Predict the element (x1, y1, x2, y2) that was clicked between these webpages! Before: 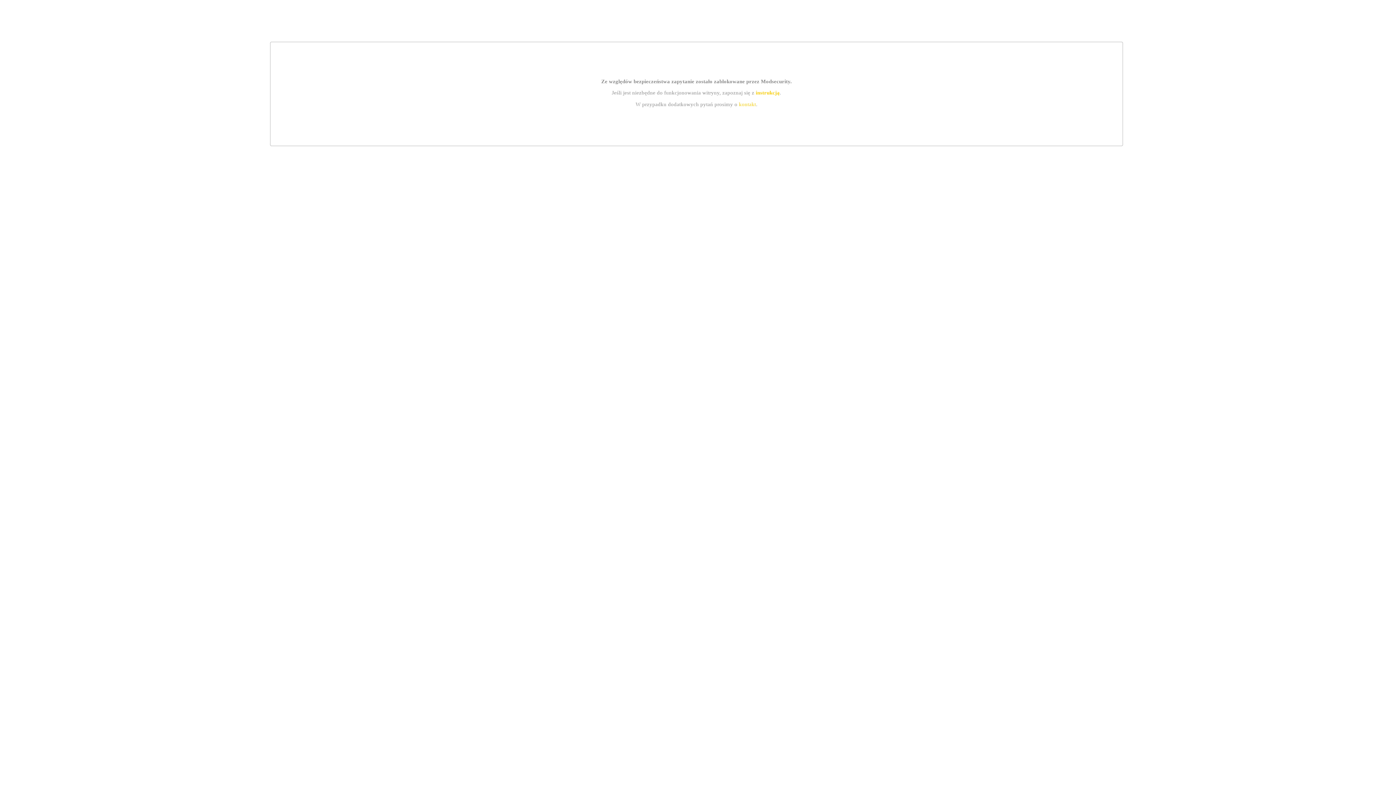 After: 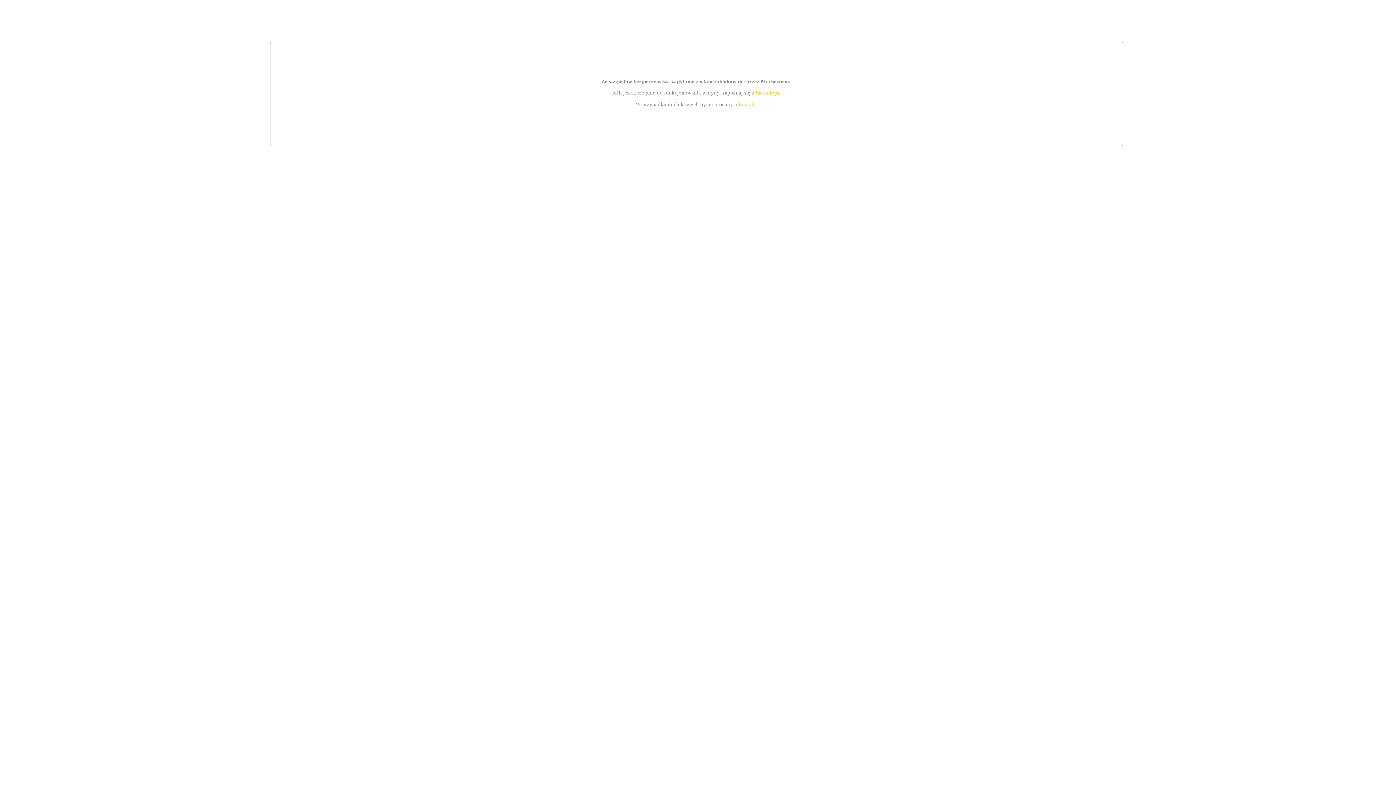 Action: bbox: (755, 89, 779, 95) label: instrukcją